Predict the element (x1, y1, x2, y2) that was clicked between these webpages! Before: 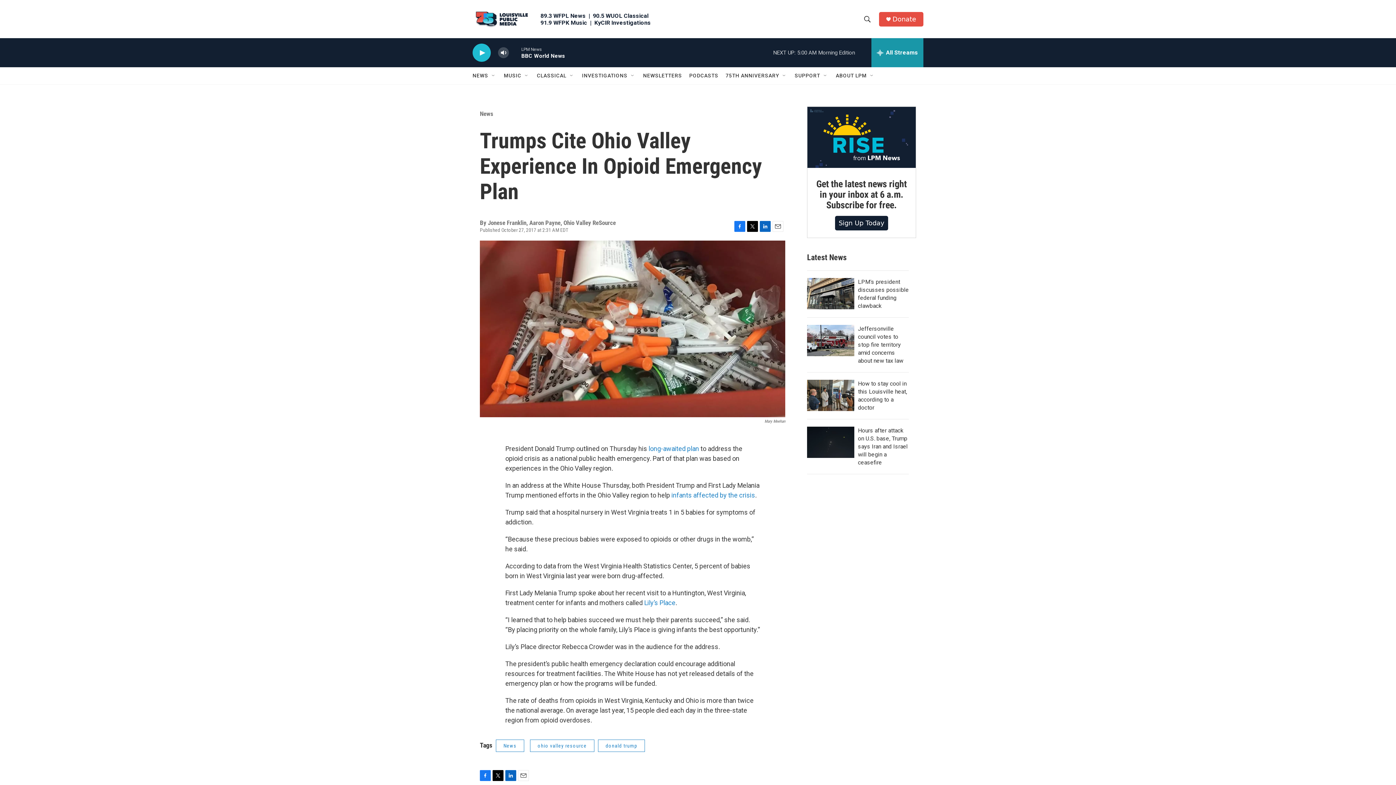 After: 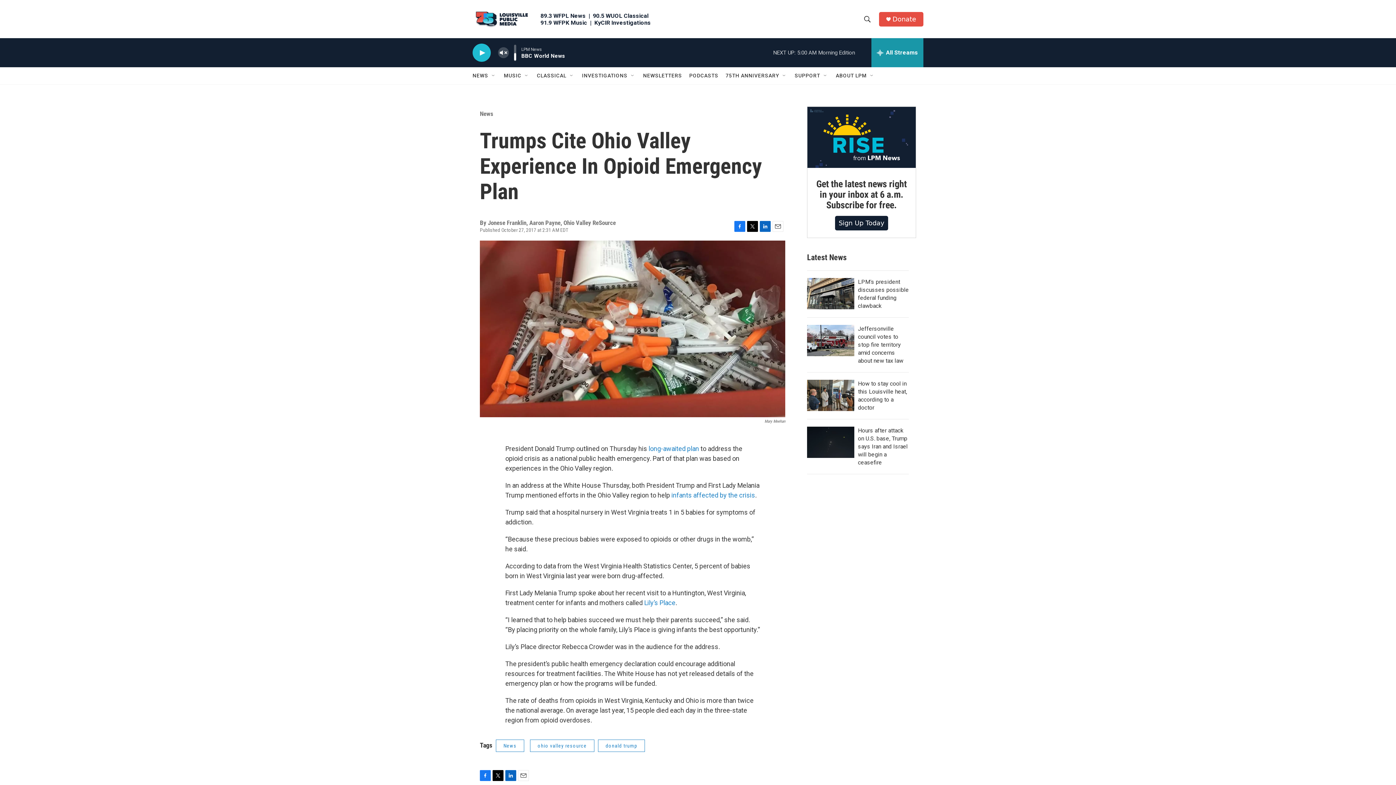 Action: bbox: (497, 44, 509, 60) label: volume